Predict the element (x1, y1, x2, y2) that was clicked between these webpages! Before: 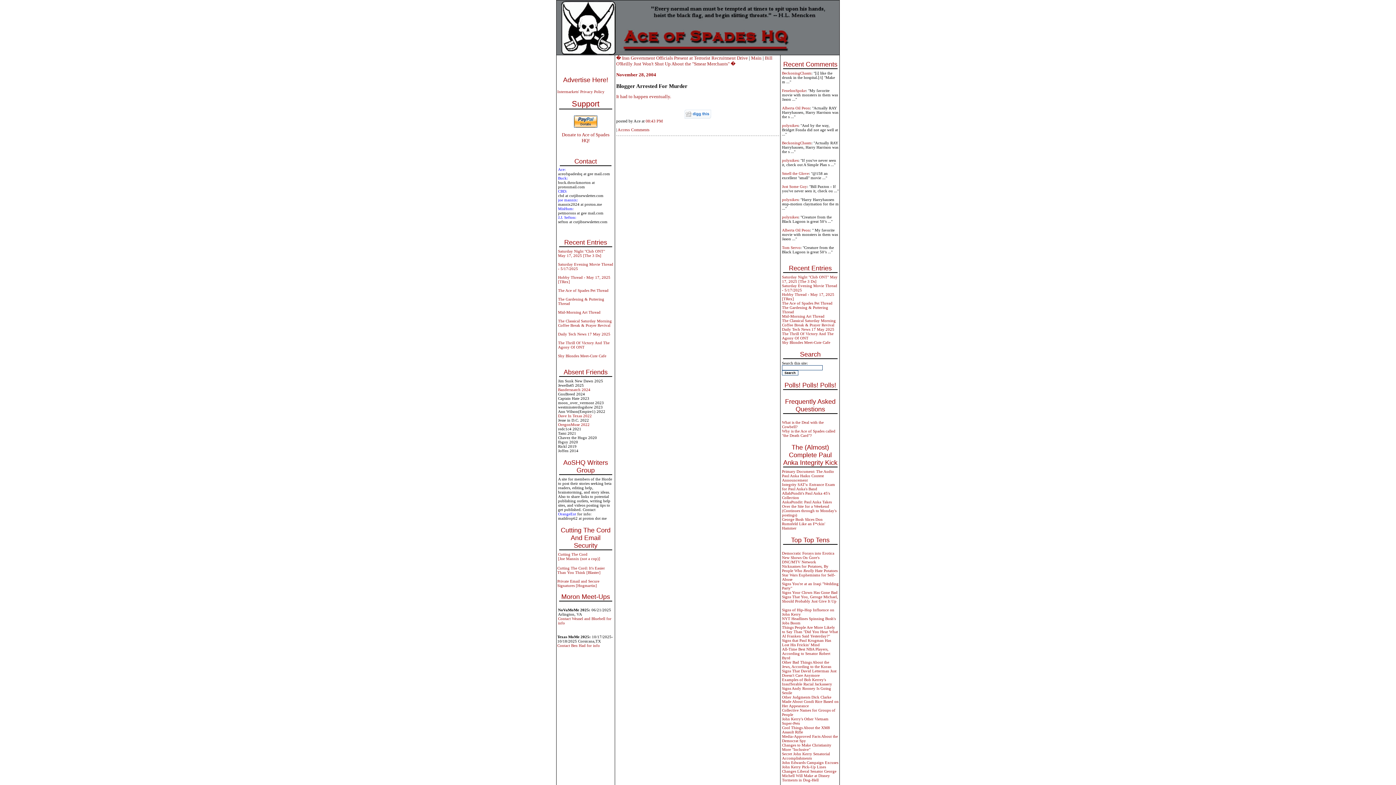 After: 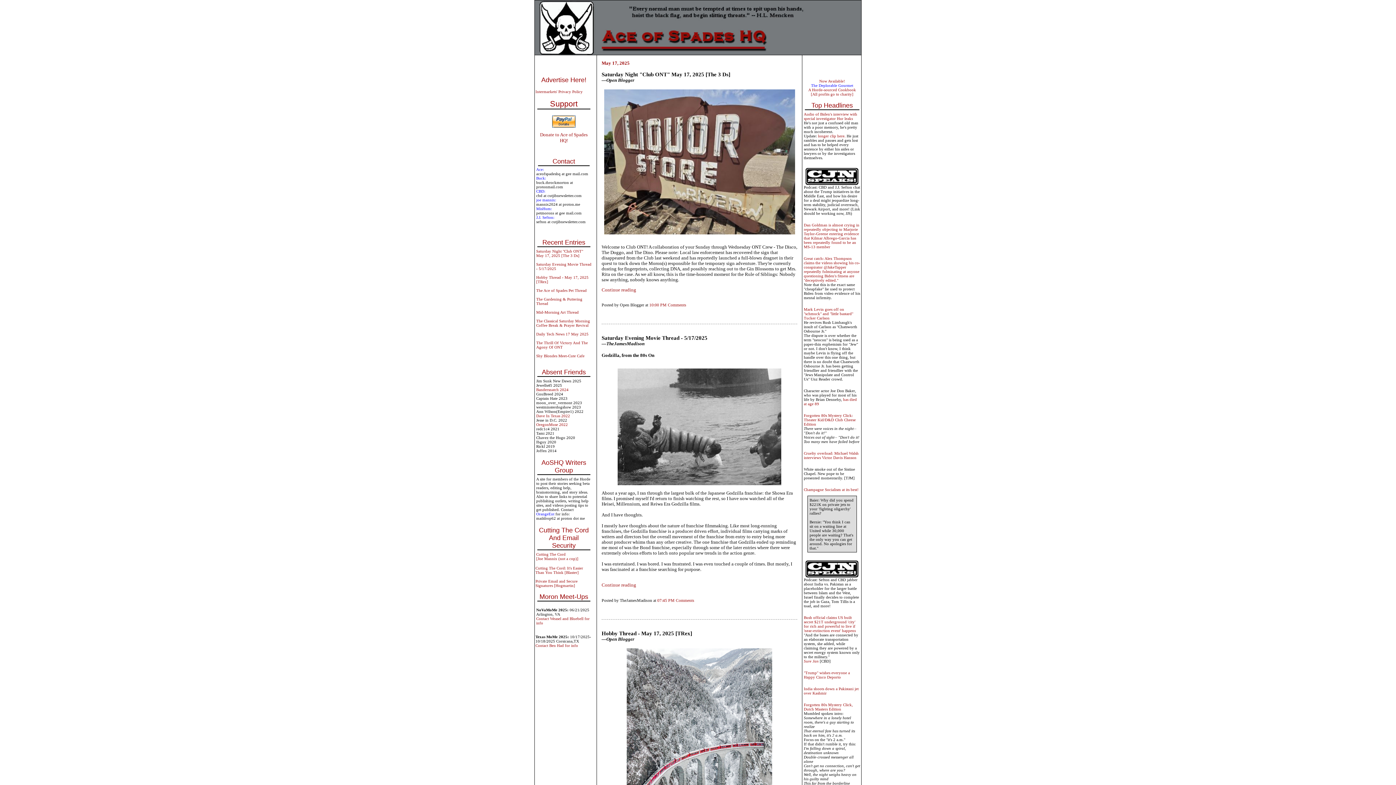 Action: label: Main bbox: (751, 55, 761, 60)